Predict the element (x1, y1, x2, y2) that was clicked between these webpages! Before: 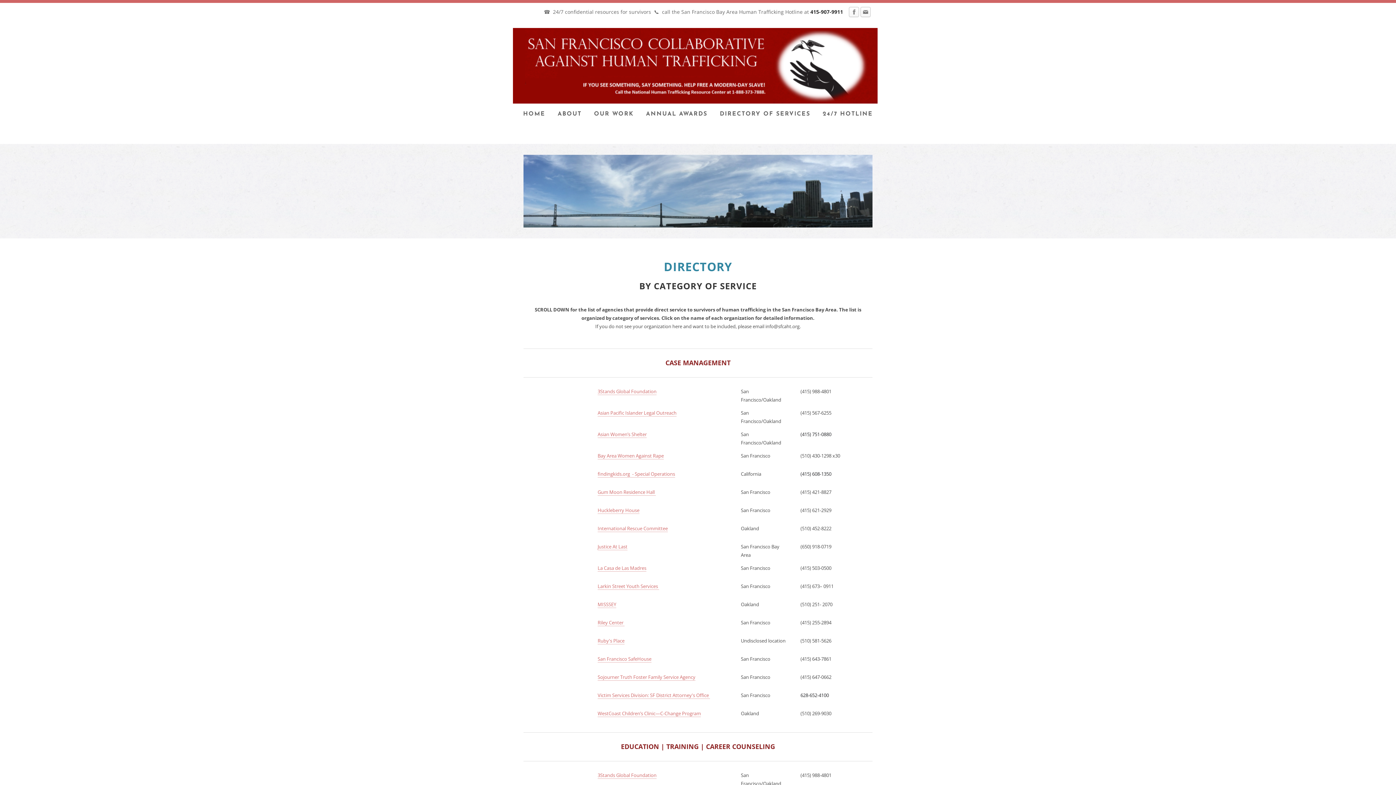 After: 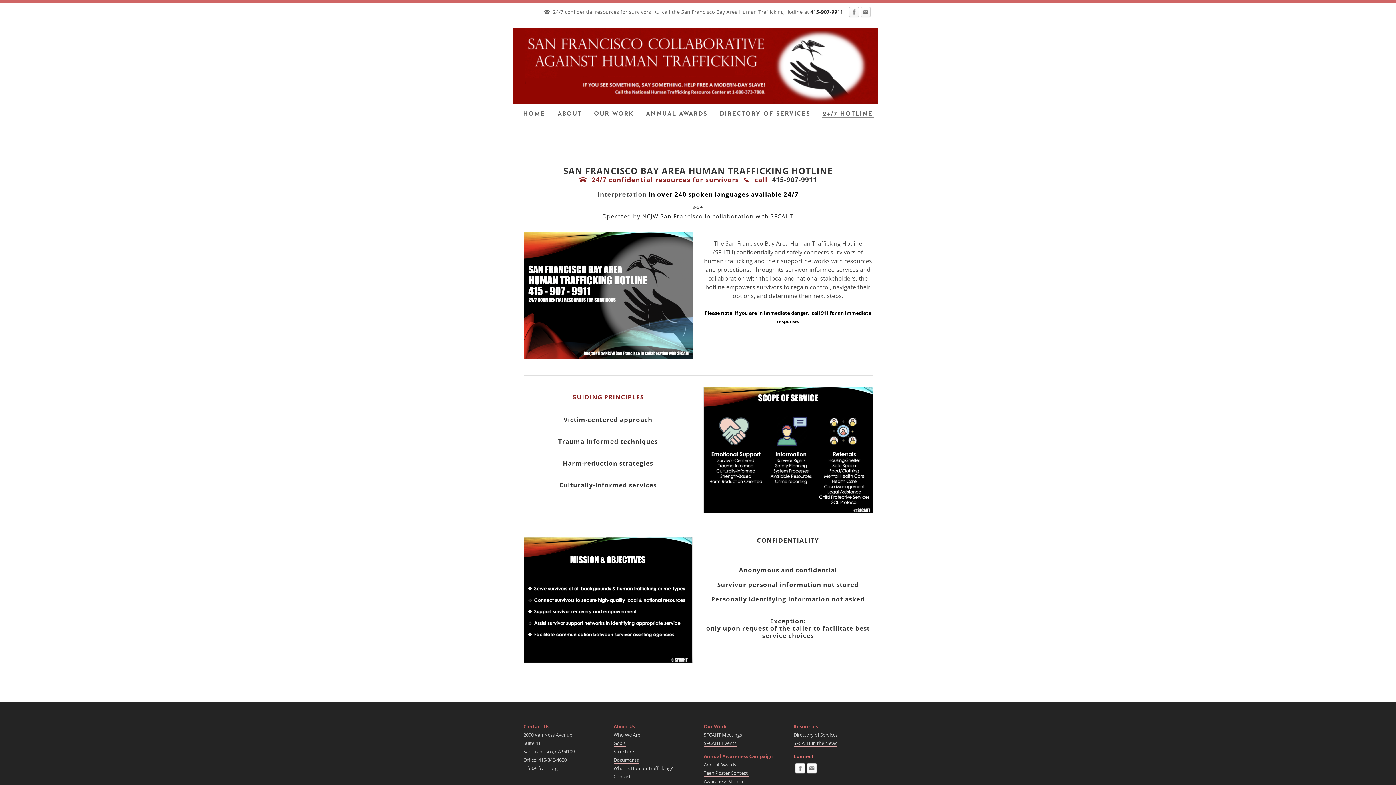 Action: bbox: (822, 110, 873, 117) label: 24/7 HOTLINE